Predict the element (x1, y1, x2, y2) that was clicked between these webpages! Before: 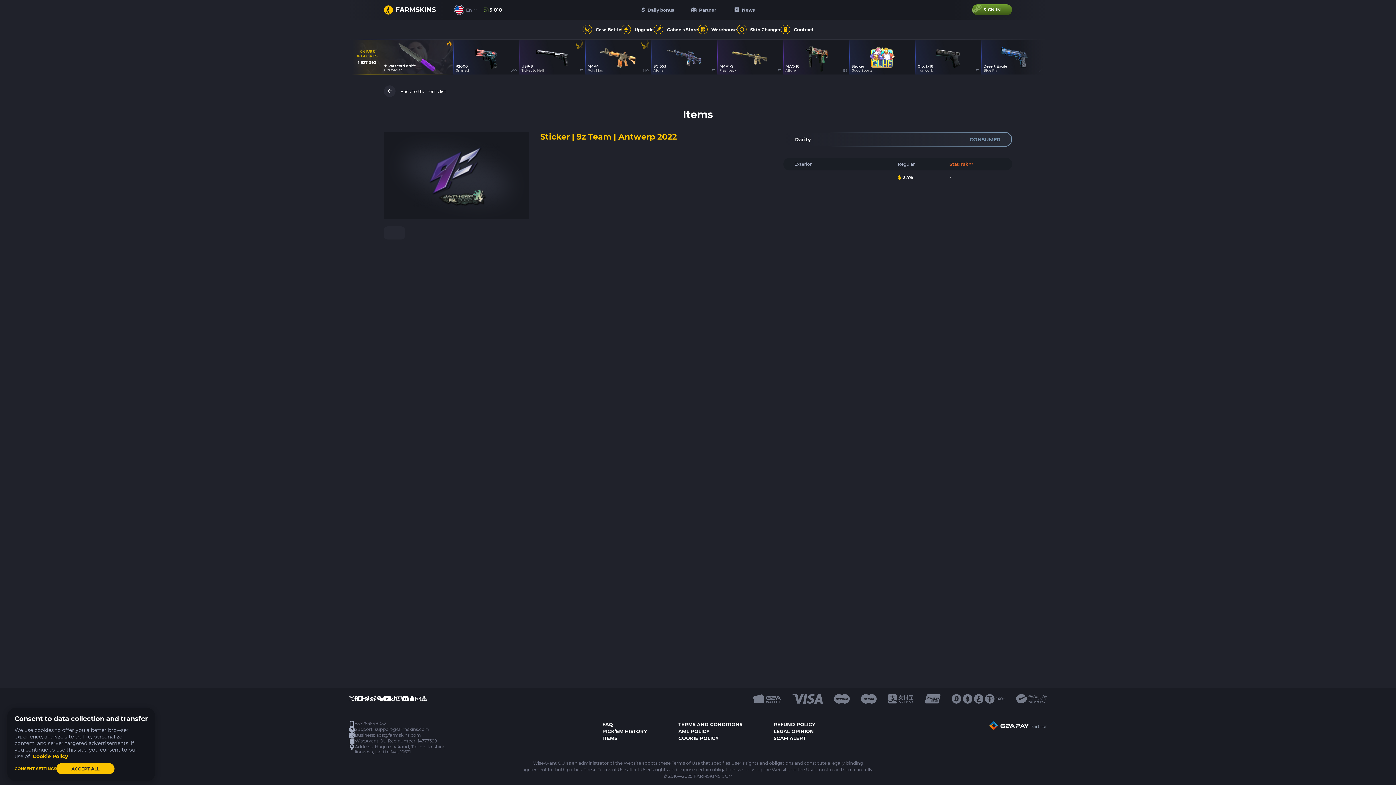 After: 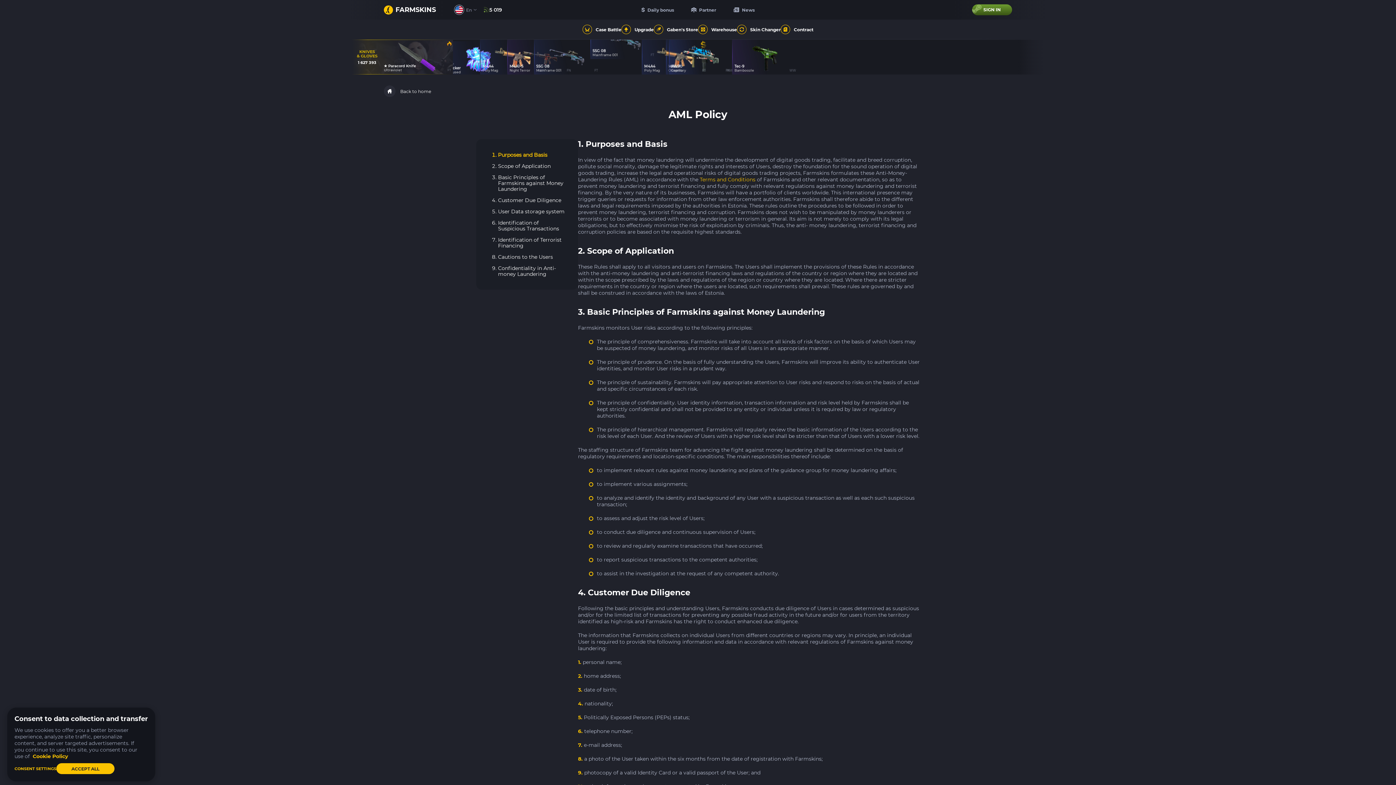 Action: label: AML POLICY bbox: (678, 728, 742, 735)